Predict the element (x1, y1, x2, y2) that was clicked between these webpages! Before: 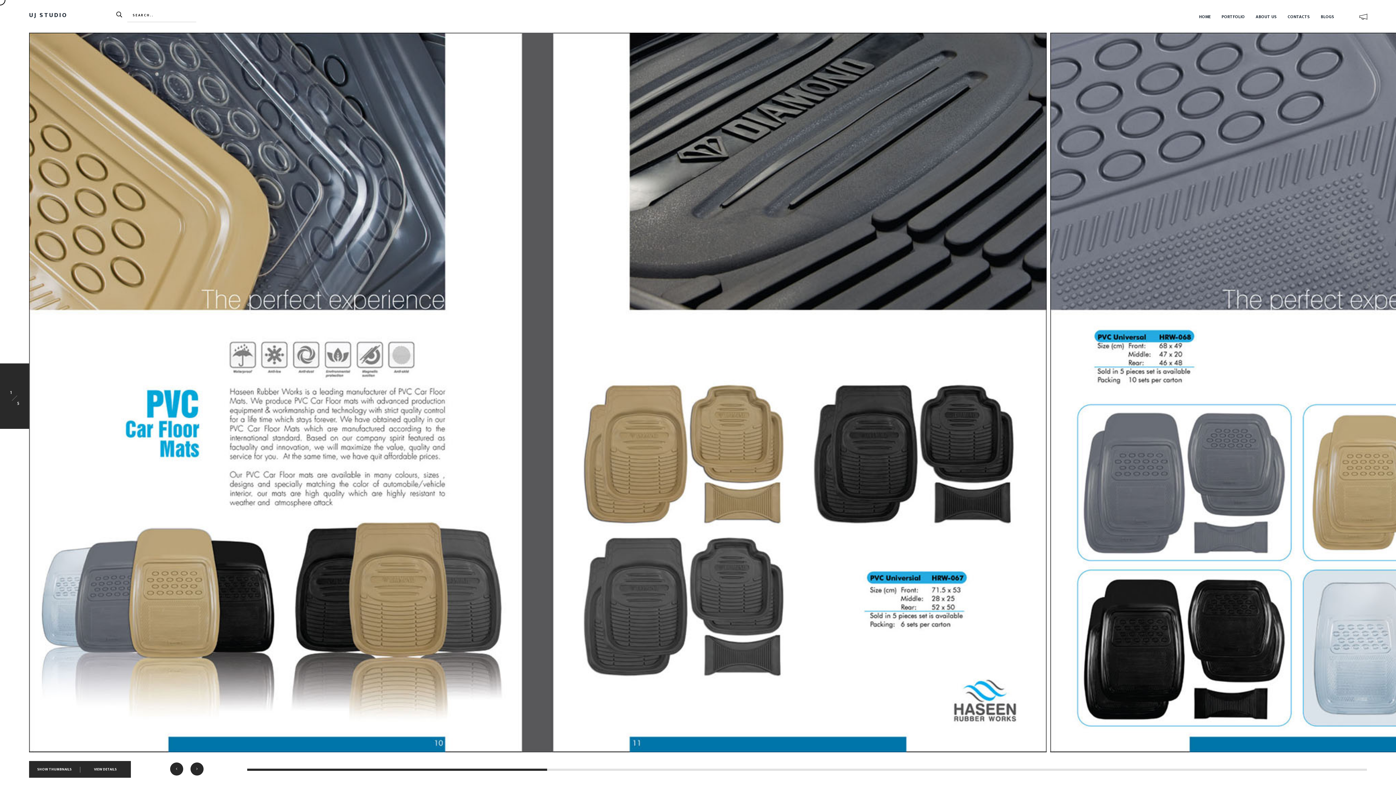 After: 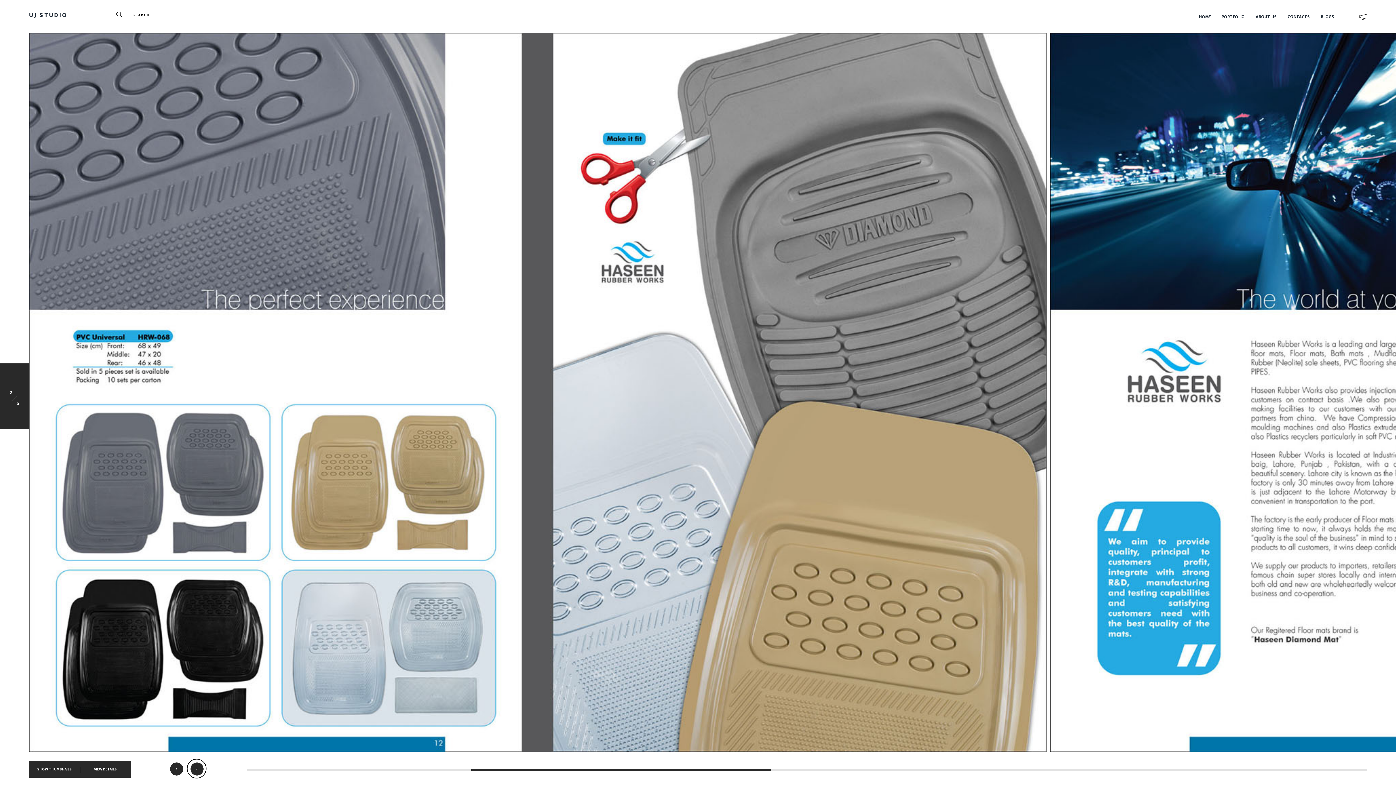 Action: bbox: (190, 762, 203, 776) label: Next slide